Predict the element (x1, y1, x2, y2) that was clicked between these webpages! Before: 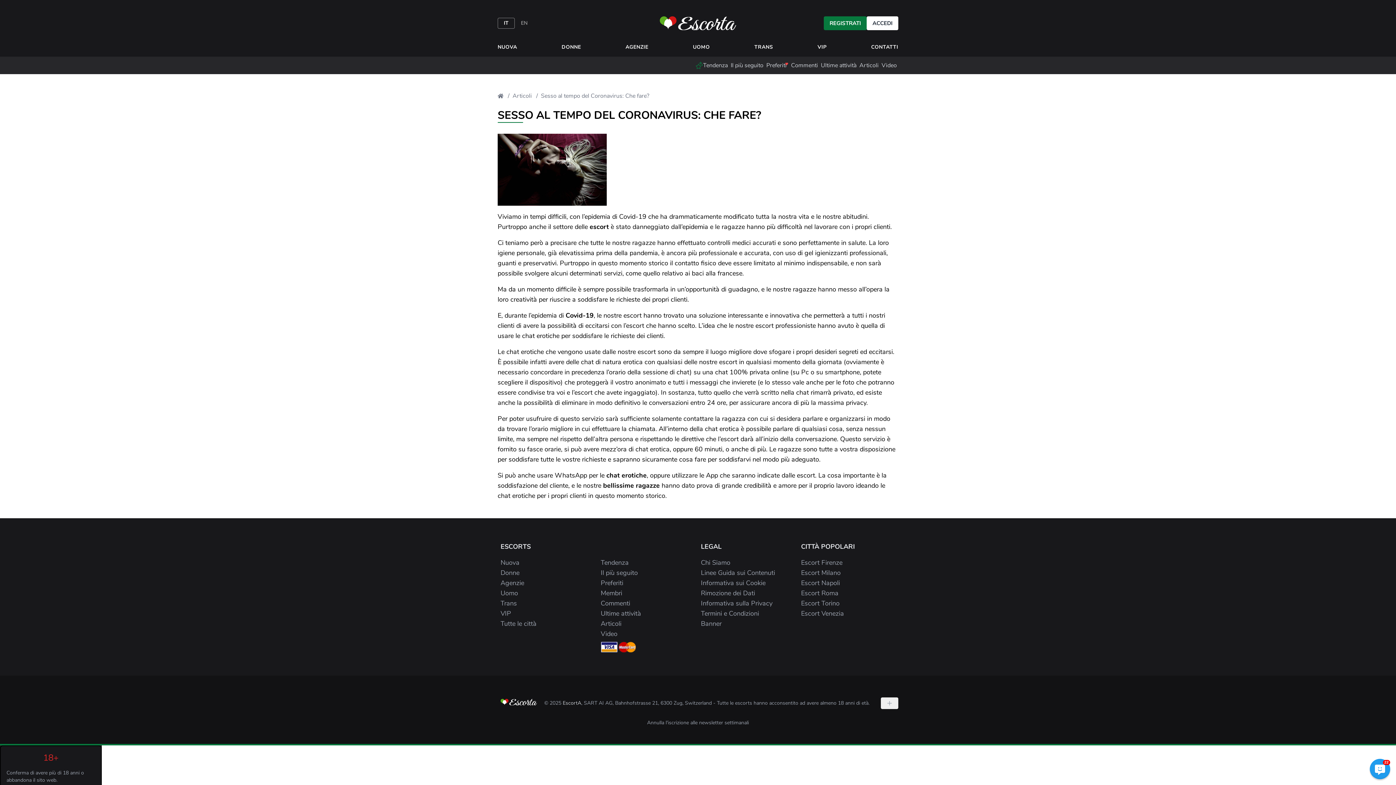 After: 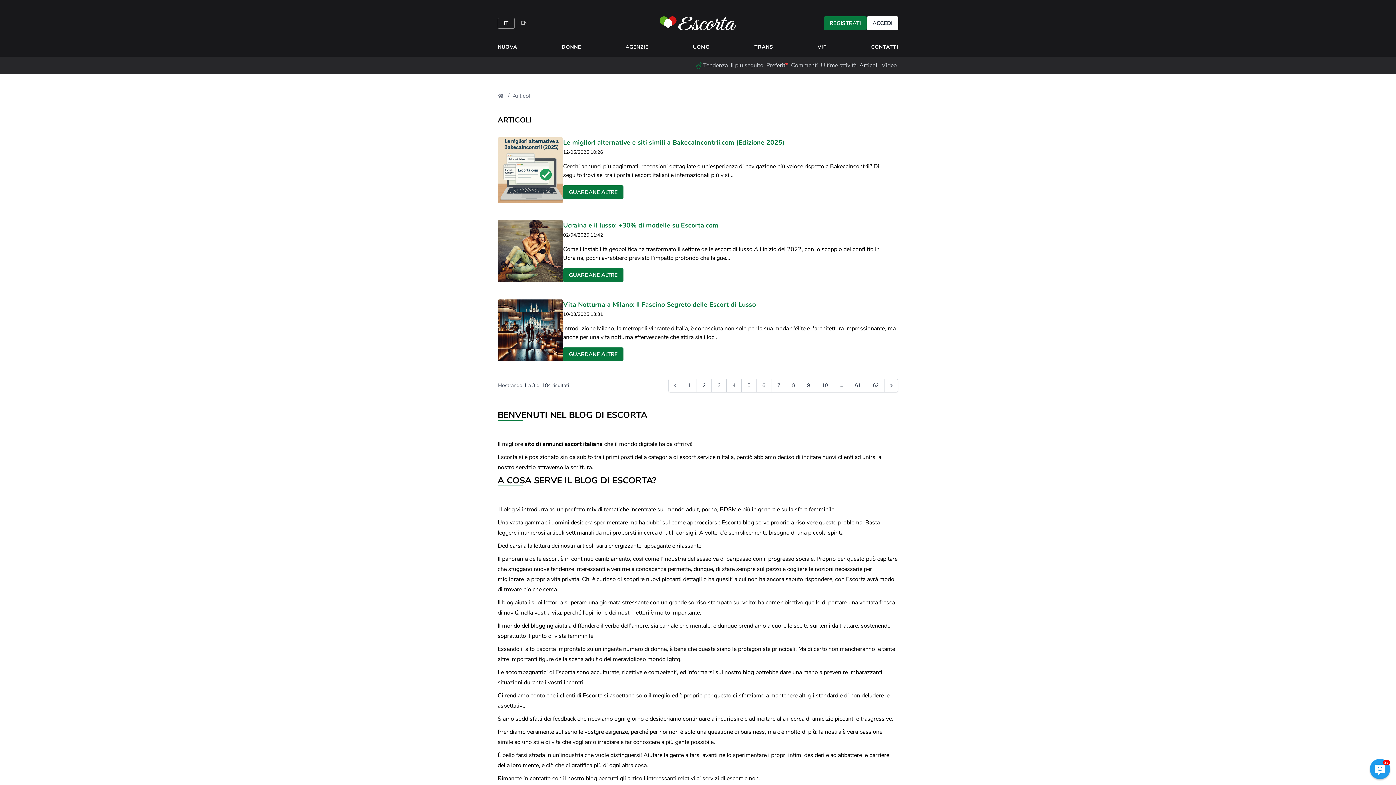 Action: label: Articoli  bbox: (512, 91, 541, 100)